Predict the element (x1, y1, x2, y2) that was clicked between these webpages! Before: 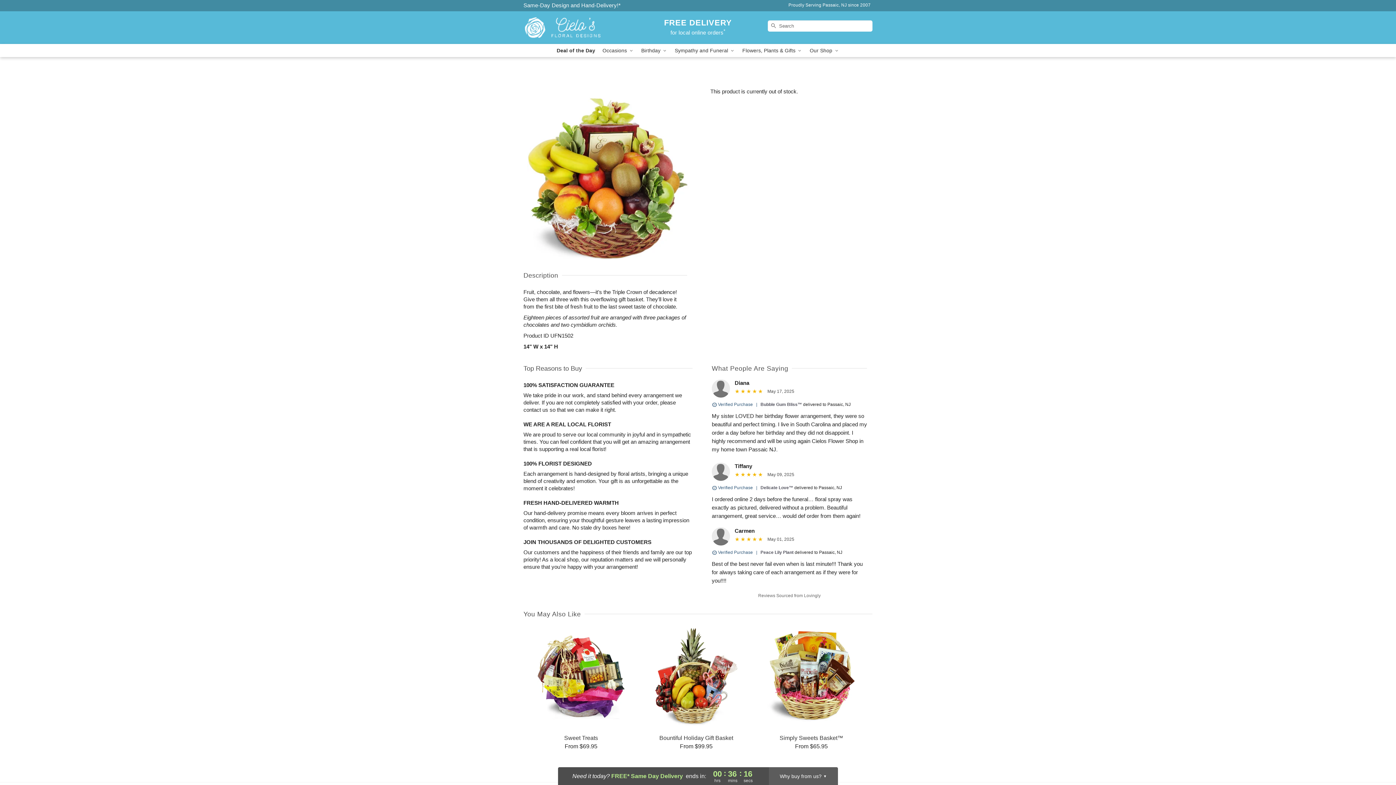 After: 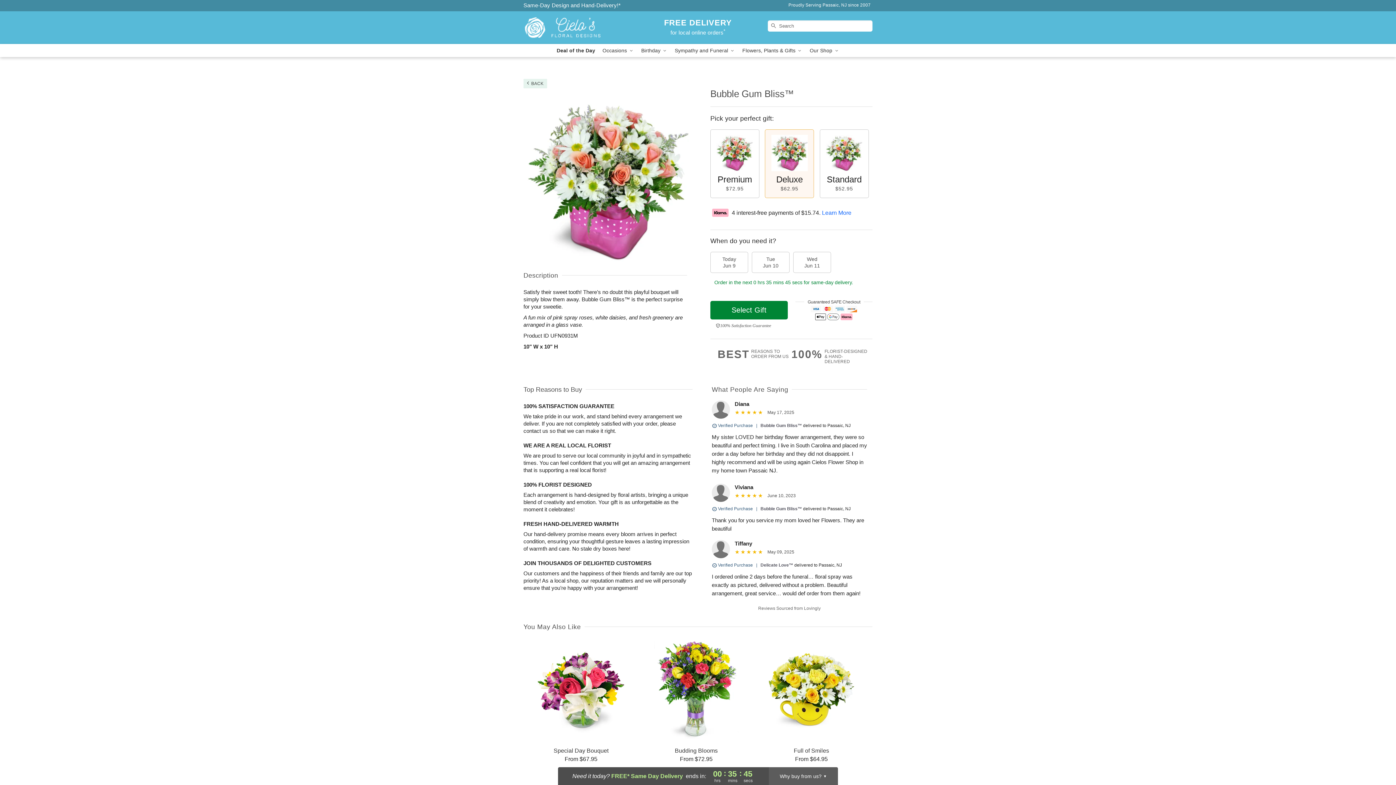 Action: bbox: (760, 402, 802, 407) label: Bubble Gum Bliss™